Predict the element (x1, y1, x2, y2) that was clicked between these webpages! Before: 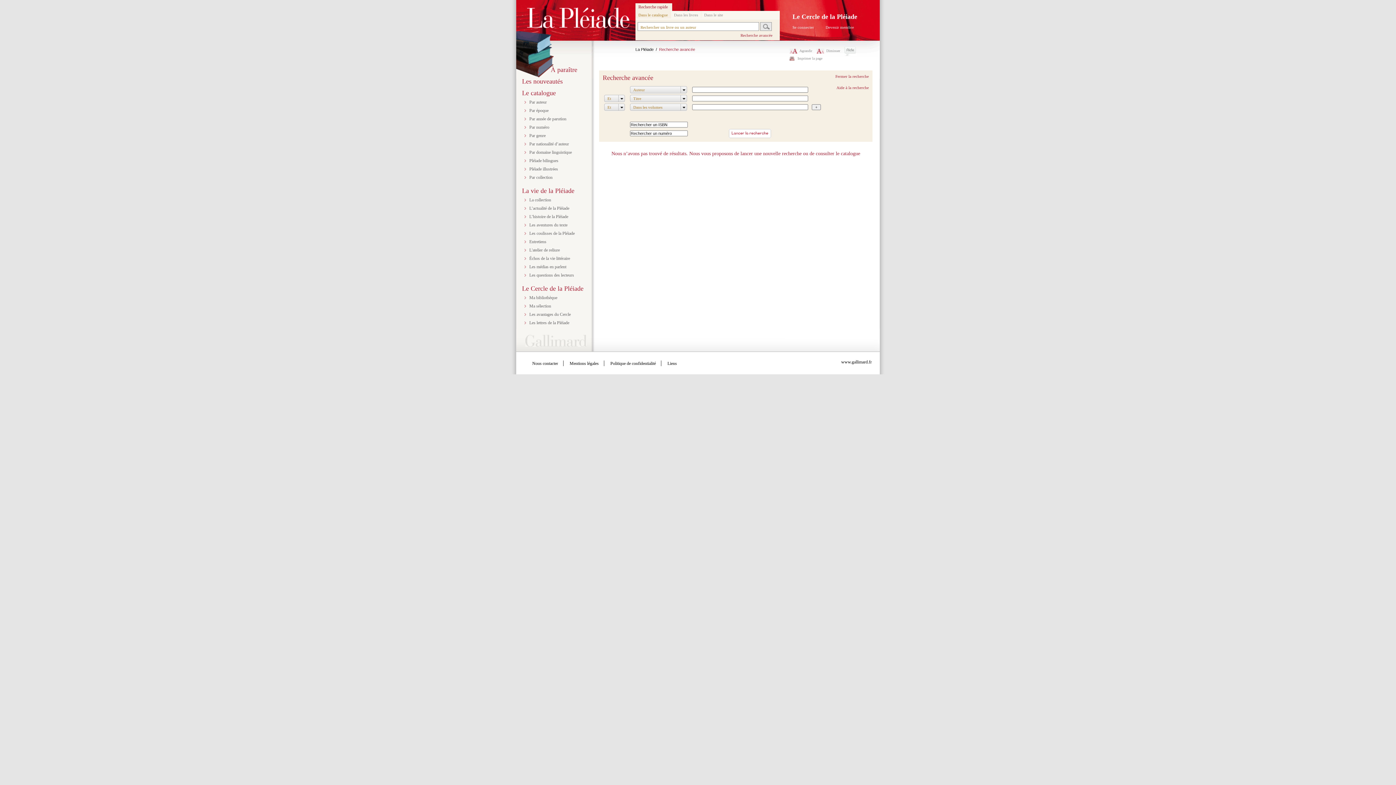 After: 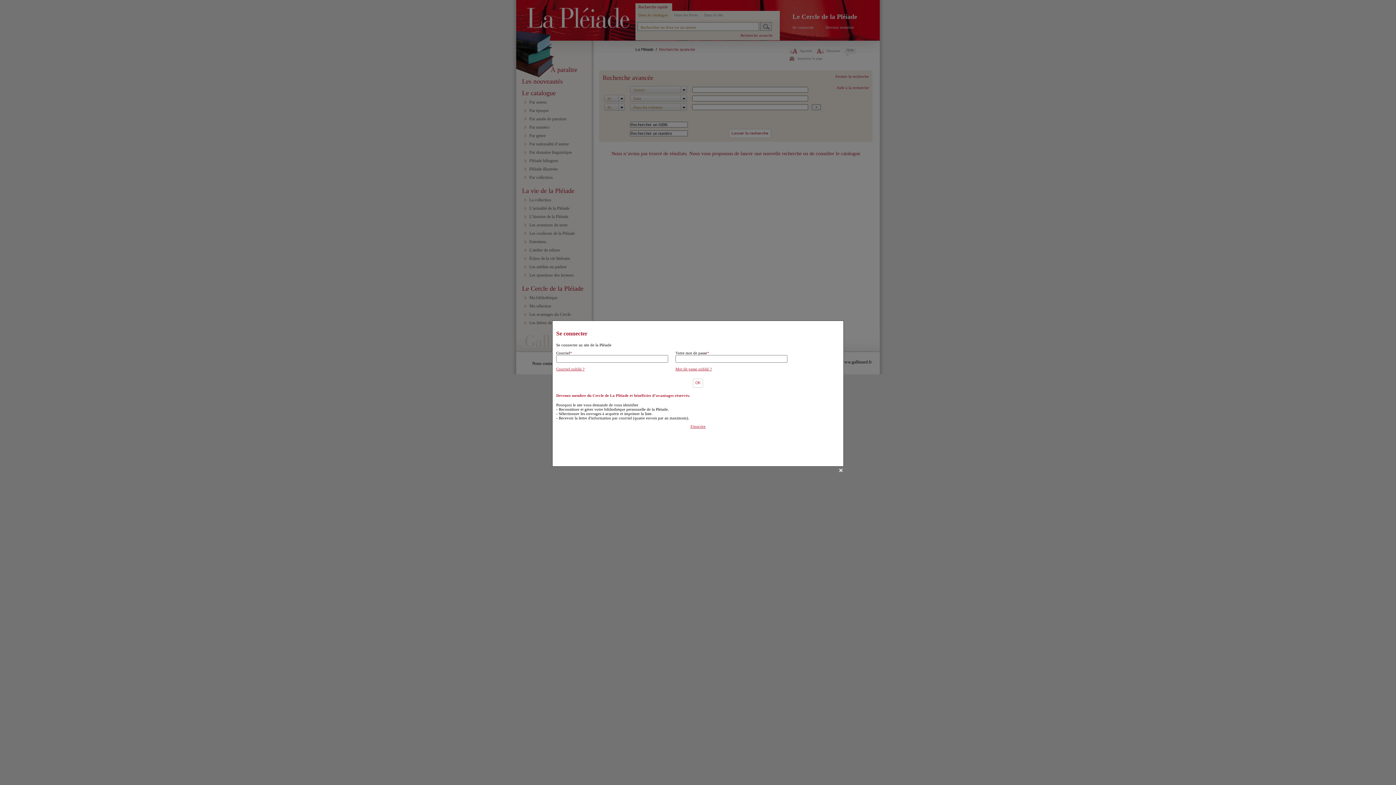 Action: bbox: (529, 320, 569, 325) label: Les lettres de la Pléiade